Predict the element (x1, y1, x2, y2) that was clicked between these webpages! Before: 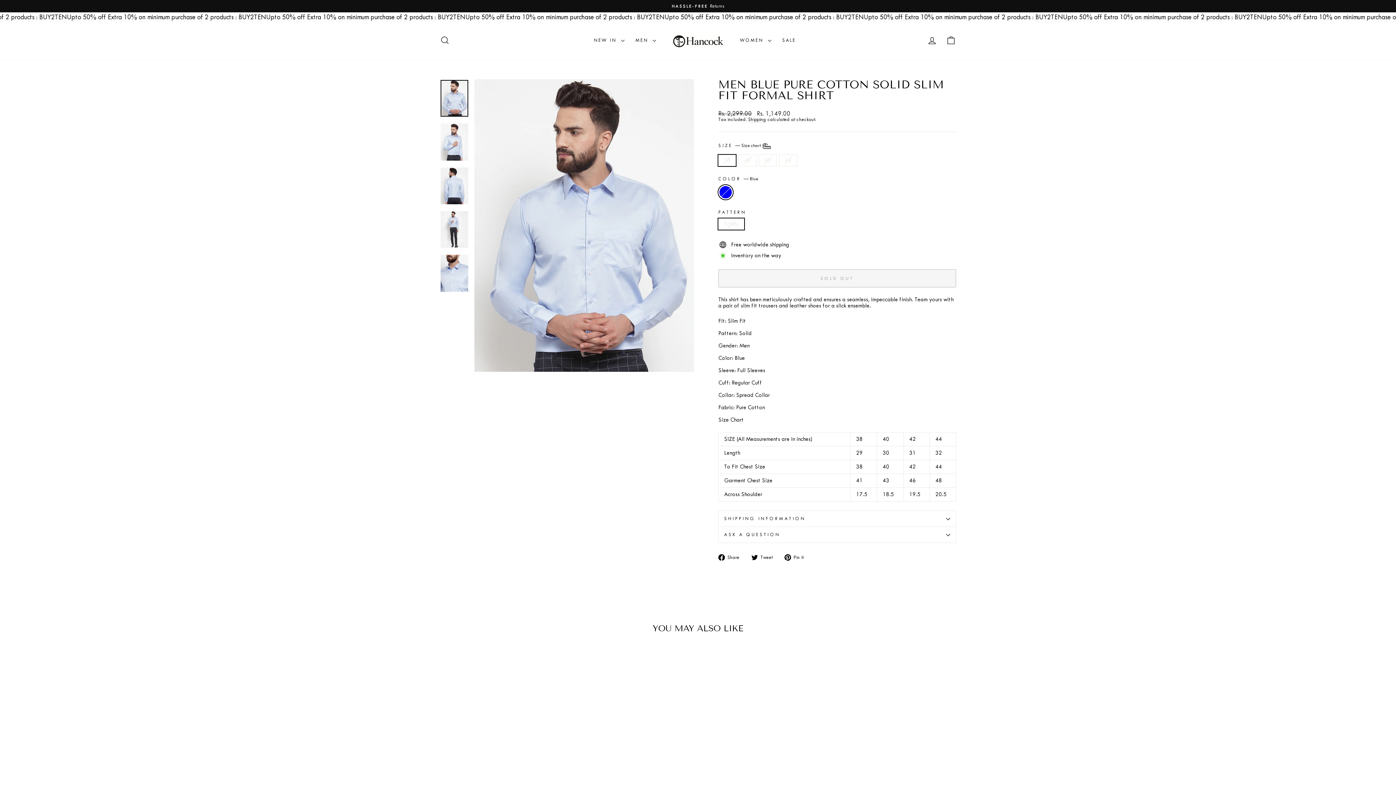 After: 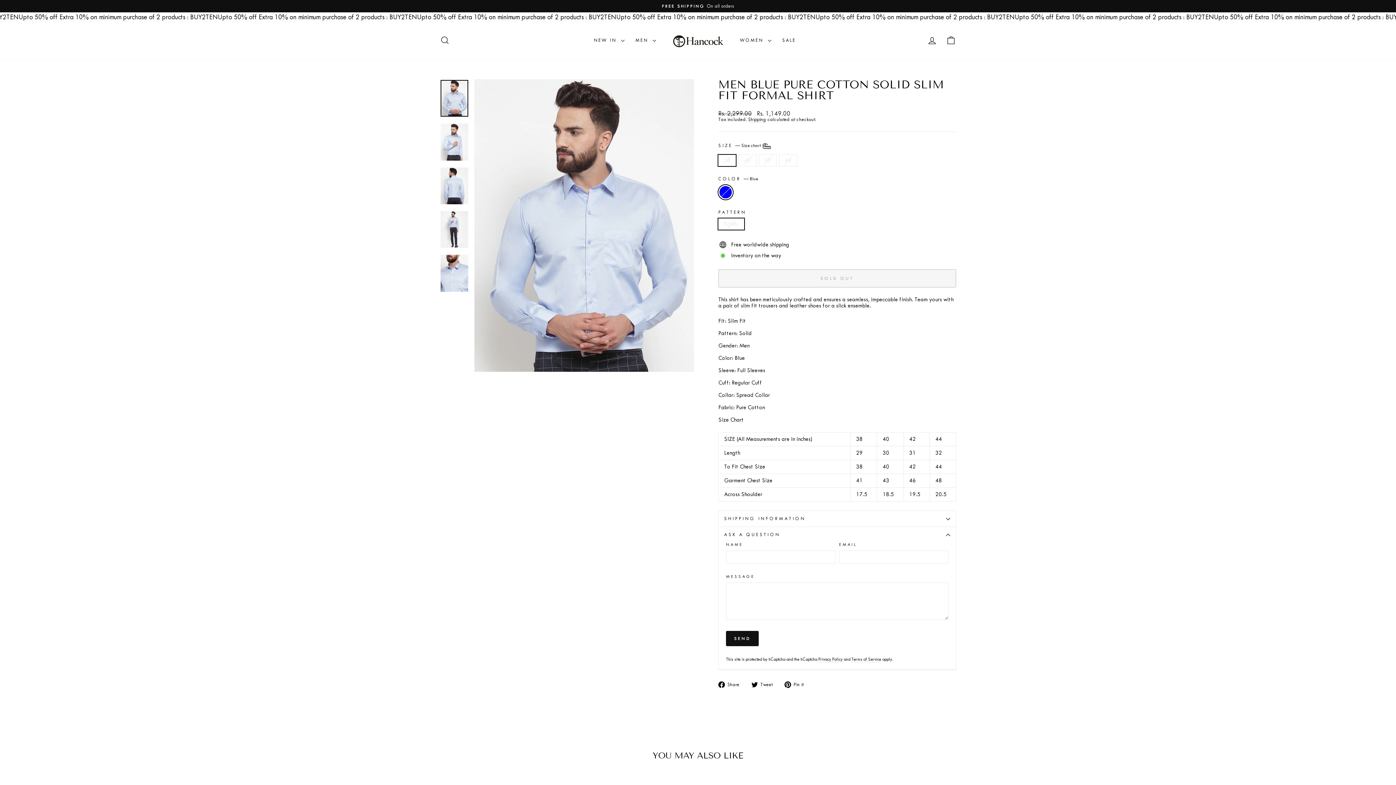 Action: label: ASK A QUESTION bbox: (718, 527, 956, 542)